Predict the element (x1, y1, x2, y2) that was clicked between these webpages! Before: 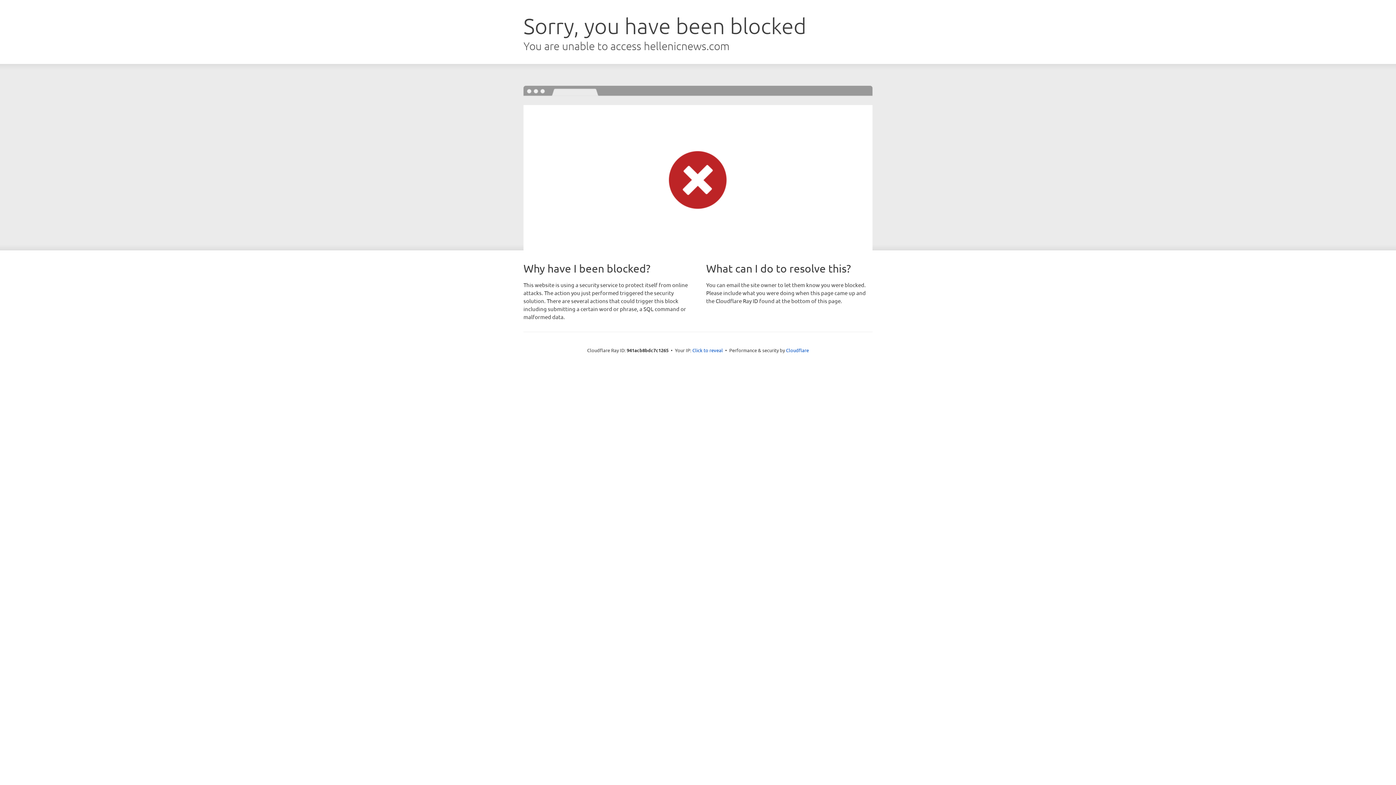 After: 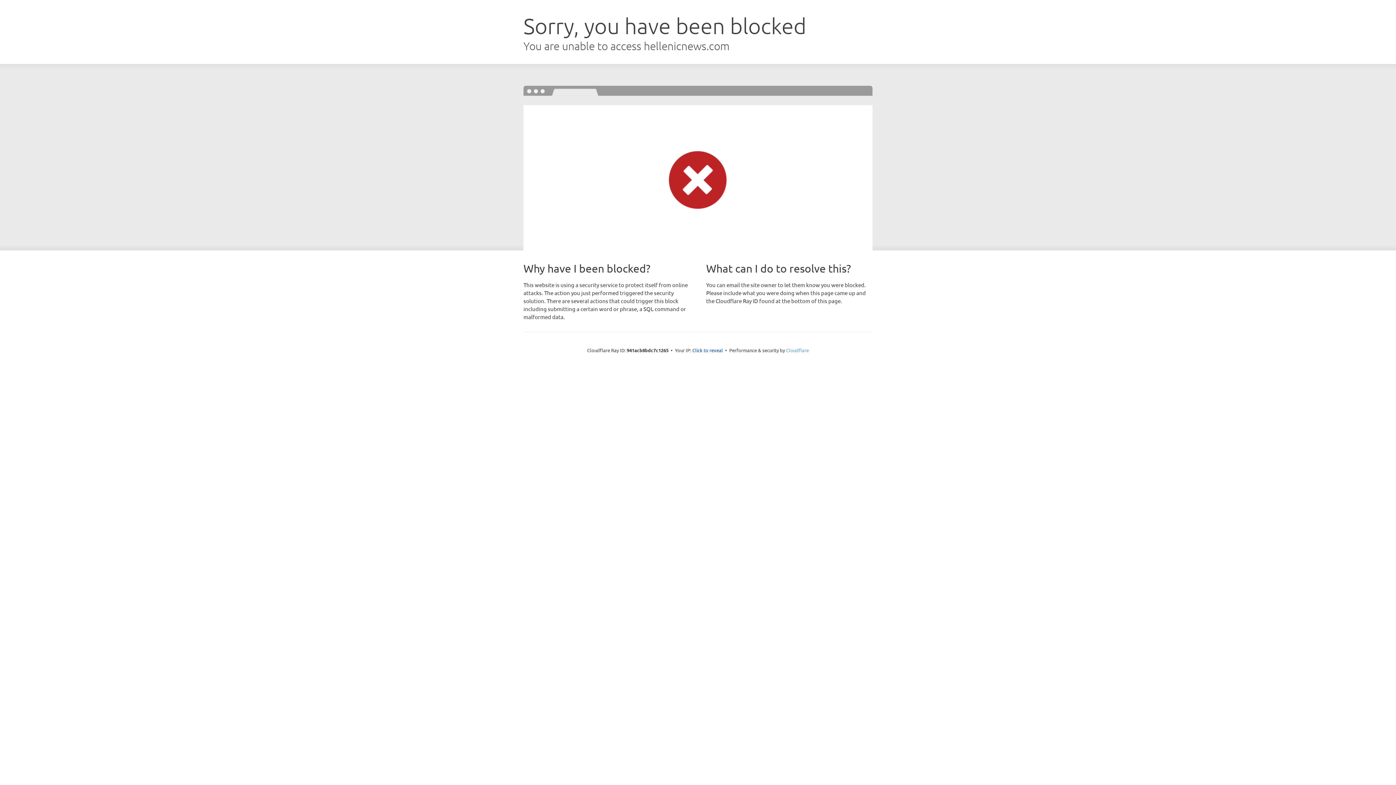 Action: bbox: (786, 347, 809, 353) label: Cloudflare